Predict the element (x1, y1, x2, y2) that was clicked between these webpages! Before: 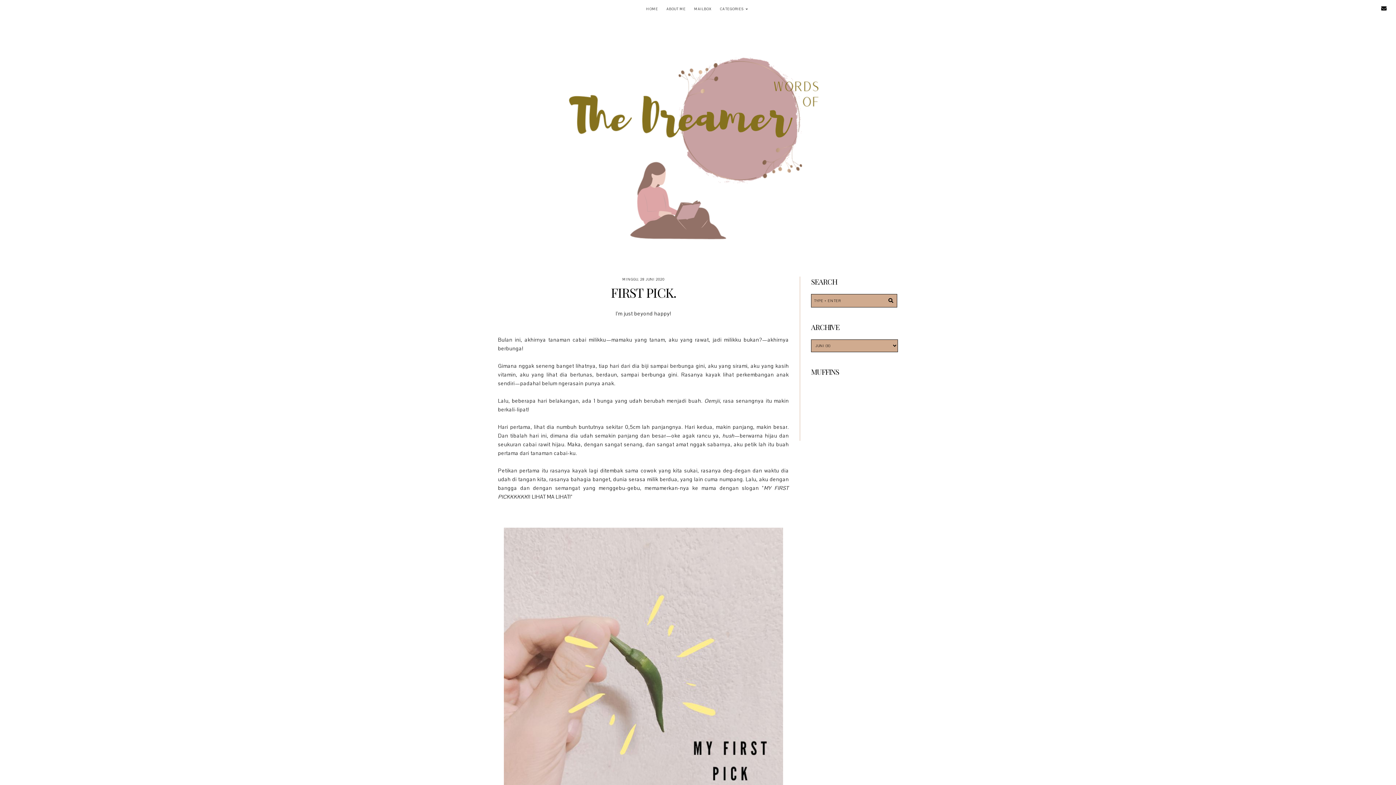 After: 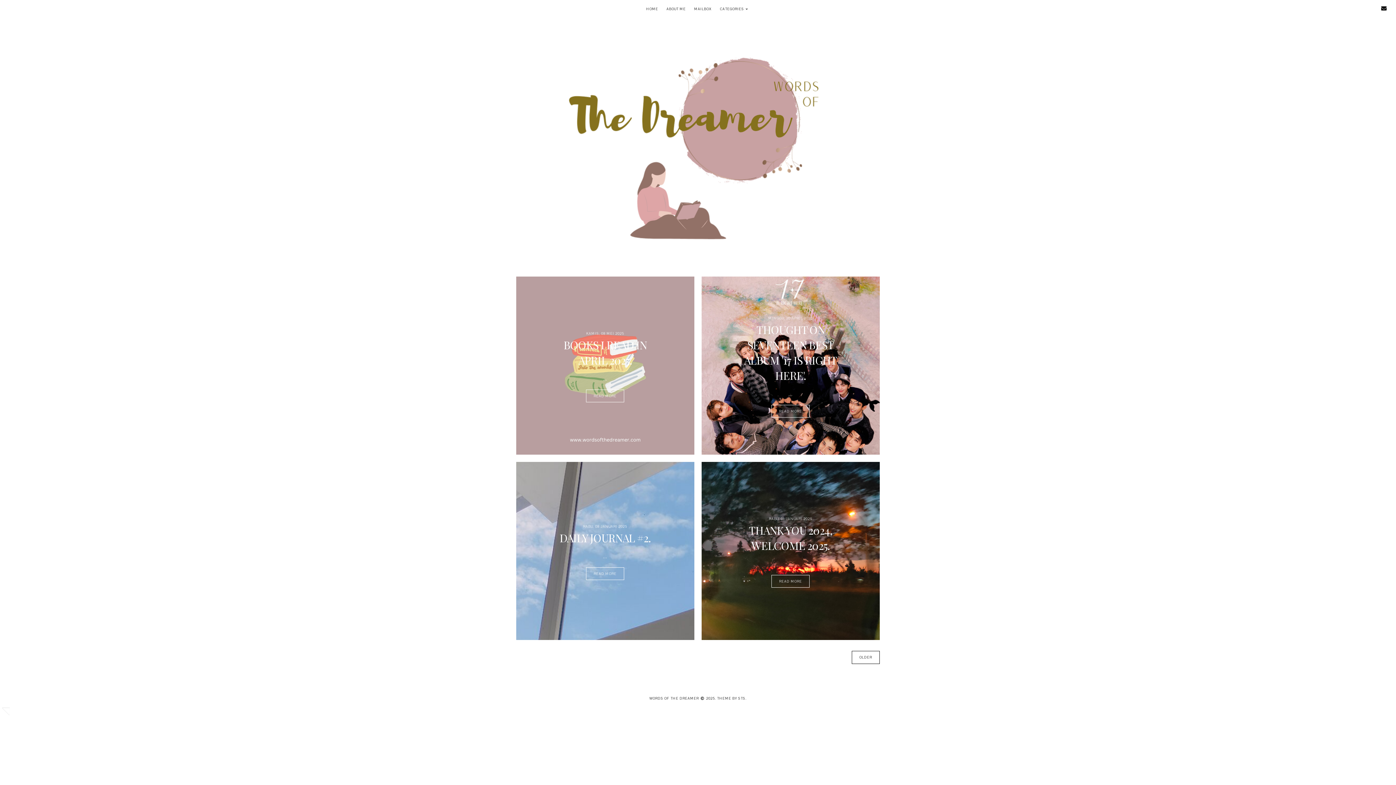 Action: label: WORDS OF THE DREAMER bbox: (7, 4, 92, 13)